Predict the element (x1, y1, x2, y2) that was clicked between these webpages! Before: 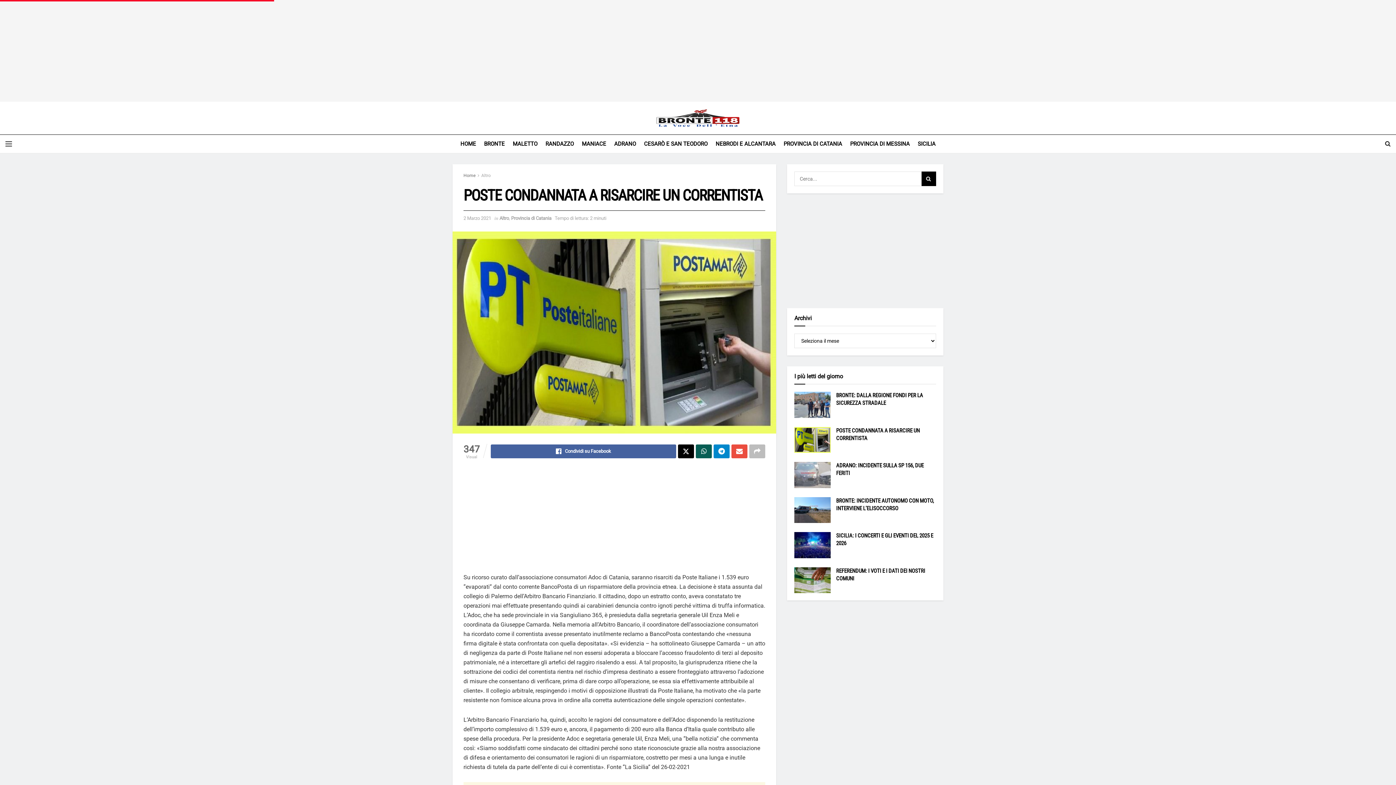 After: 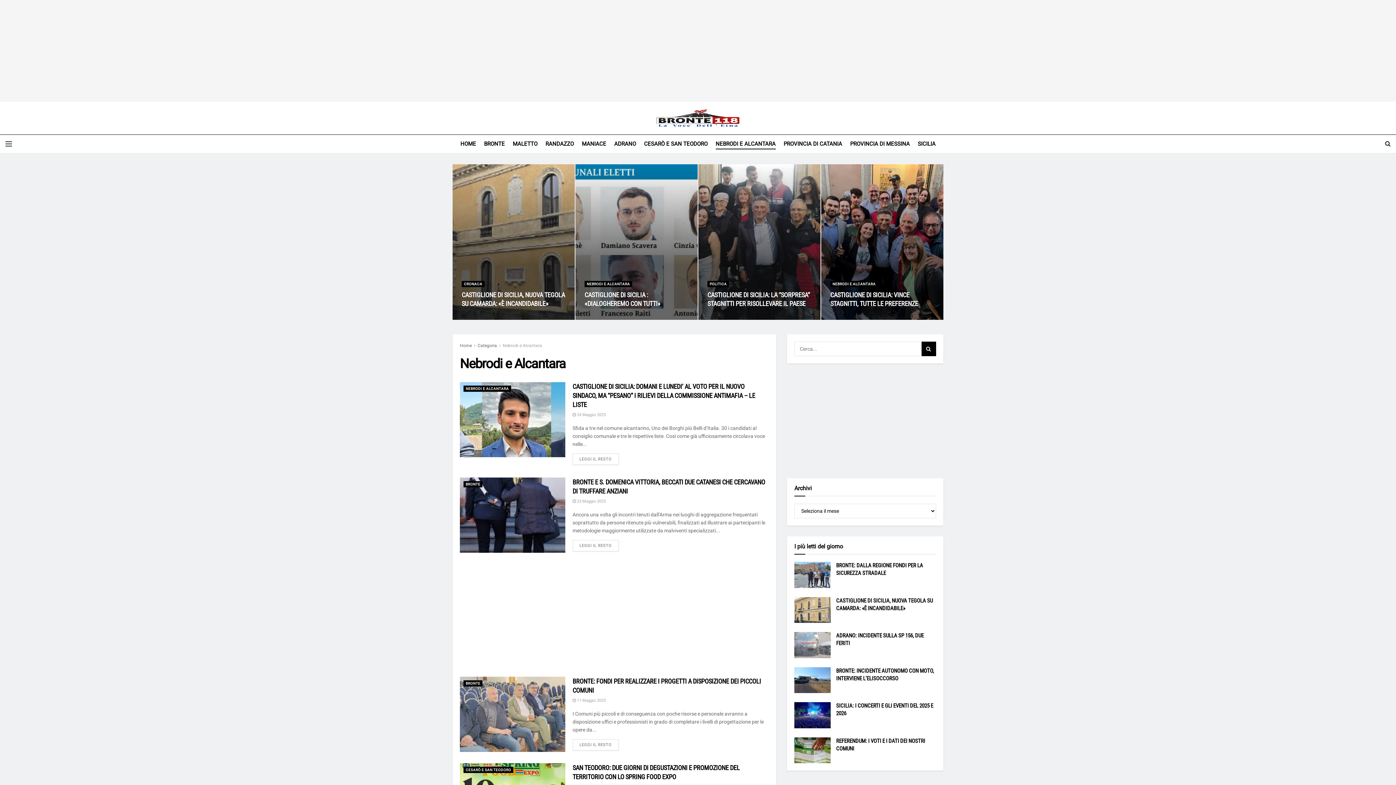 Action: bbox: (715, 138, 775, 149) label: NEBRODI E ALCANTARA